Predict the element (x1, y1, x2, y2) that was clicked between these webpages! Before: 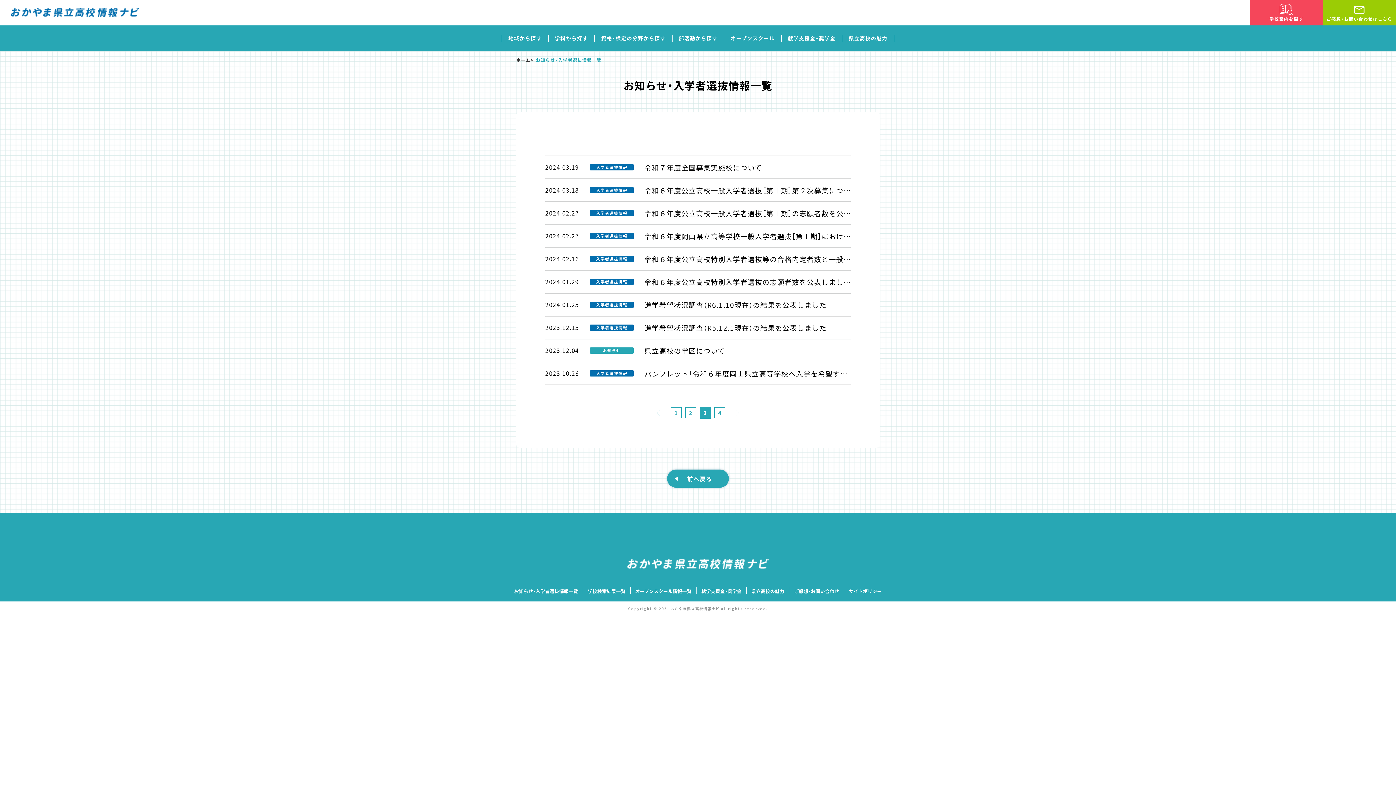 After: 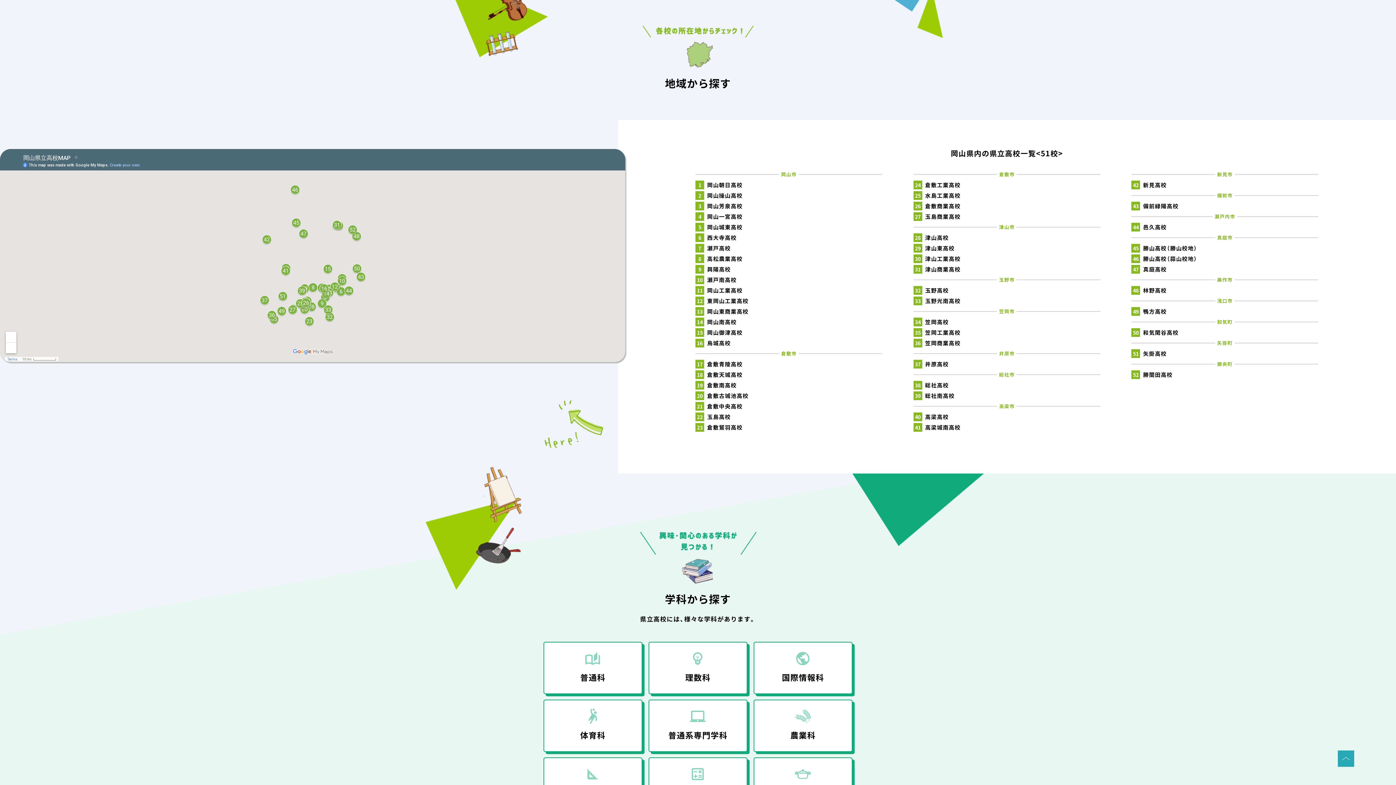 Action: label: 地域から探す bbox: (508, 34, 541, 41)